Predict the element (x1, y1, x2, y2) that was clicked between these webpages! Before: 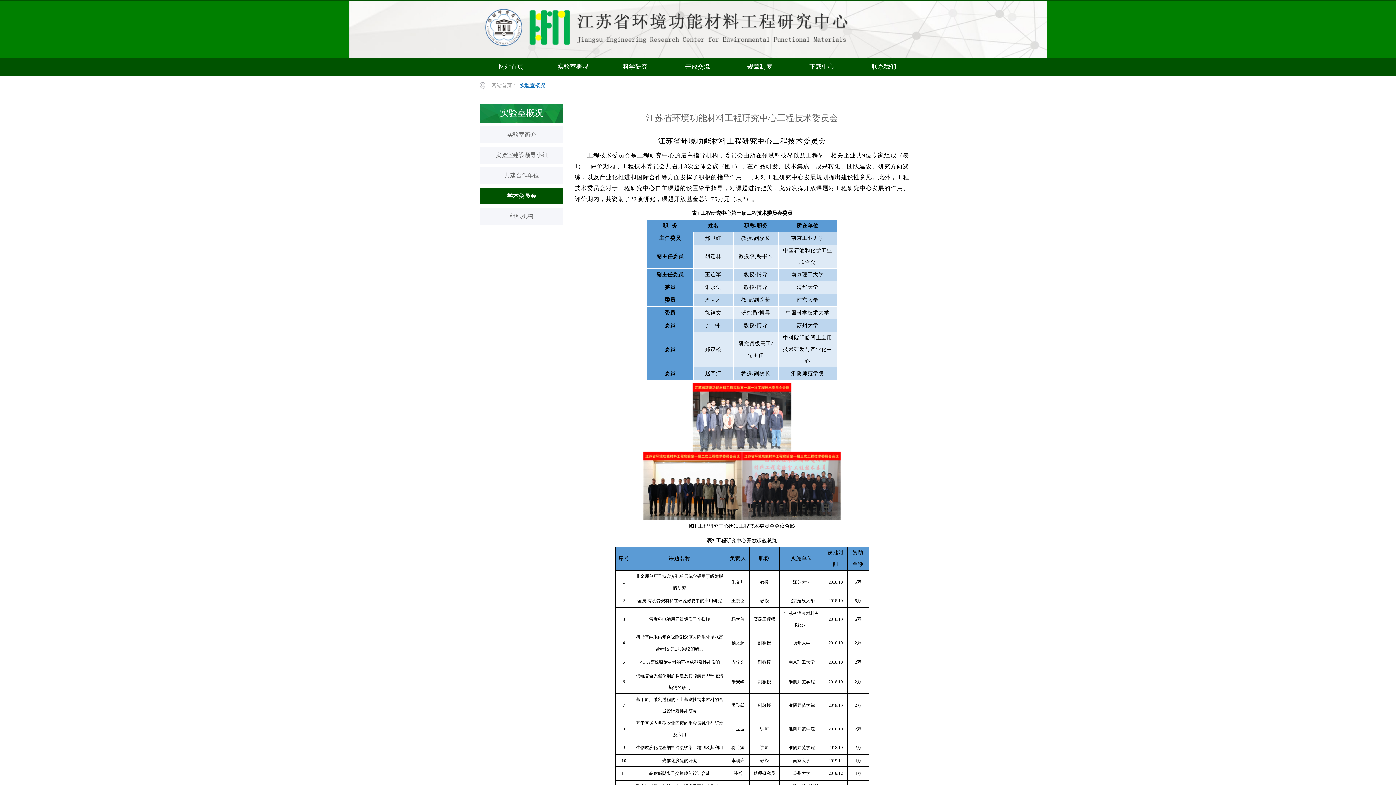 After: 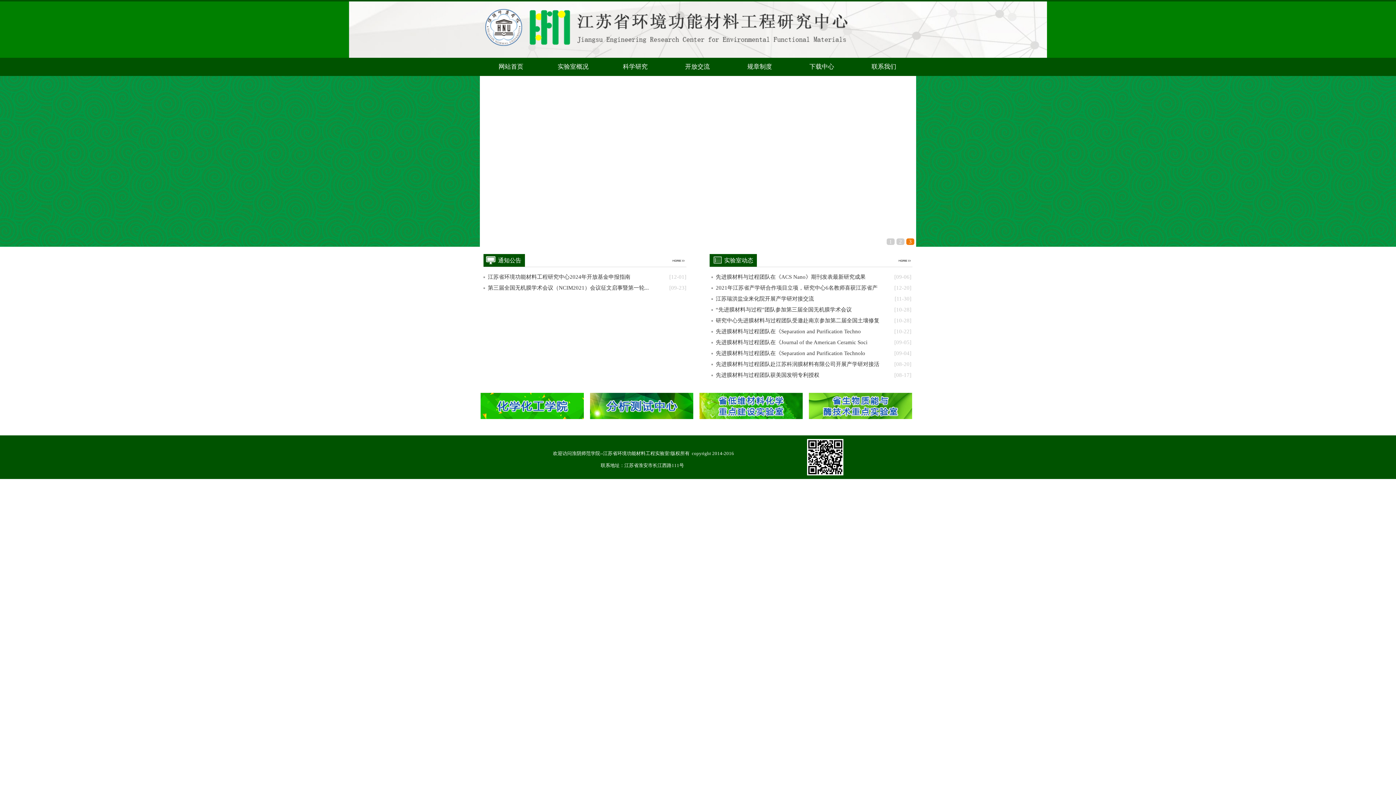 Action: bbox: (489, 82, 513, 88) label: 网站首页